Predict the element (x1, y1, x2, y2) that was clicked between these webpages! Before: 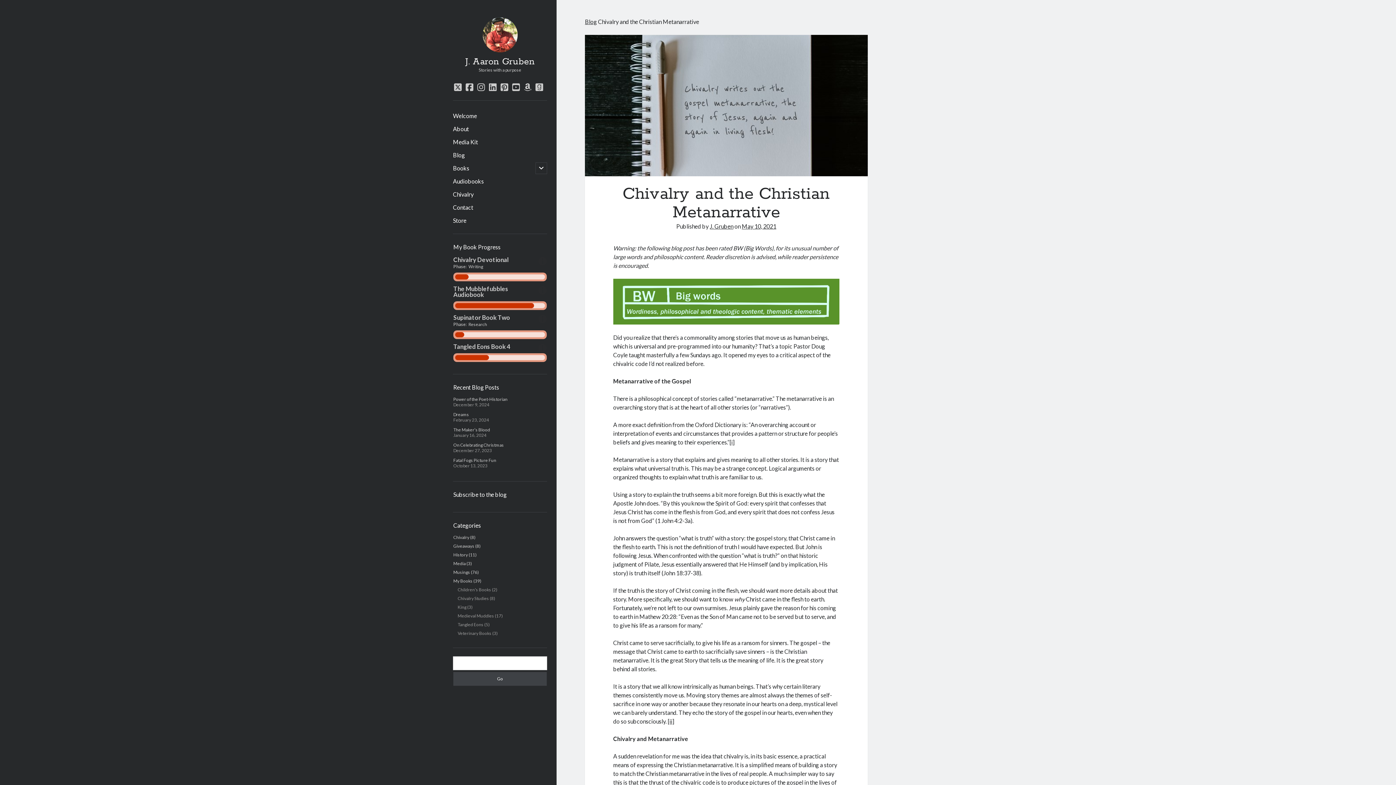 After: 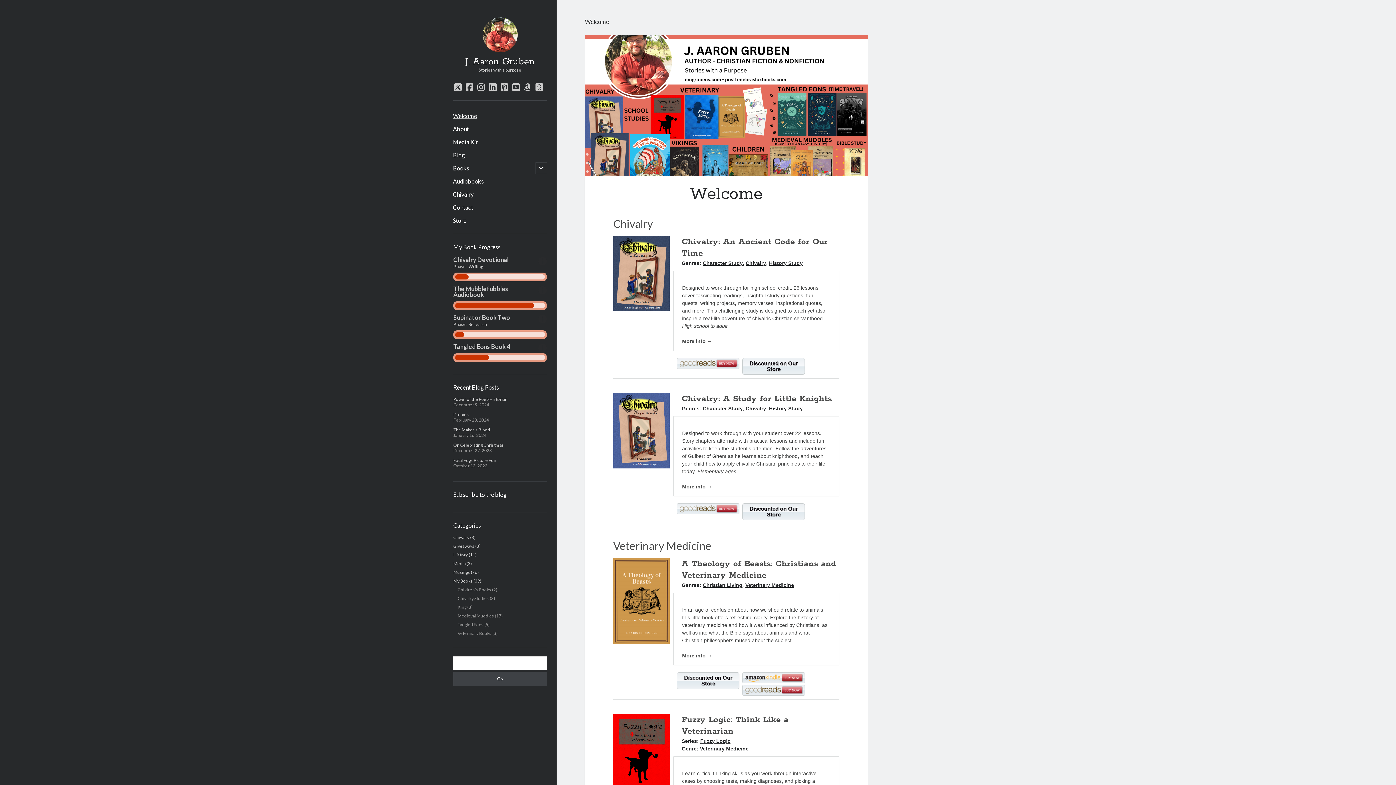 Action: label: Welcome bbox: (453, 111, 477, 120)